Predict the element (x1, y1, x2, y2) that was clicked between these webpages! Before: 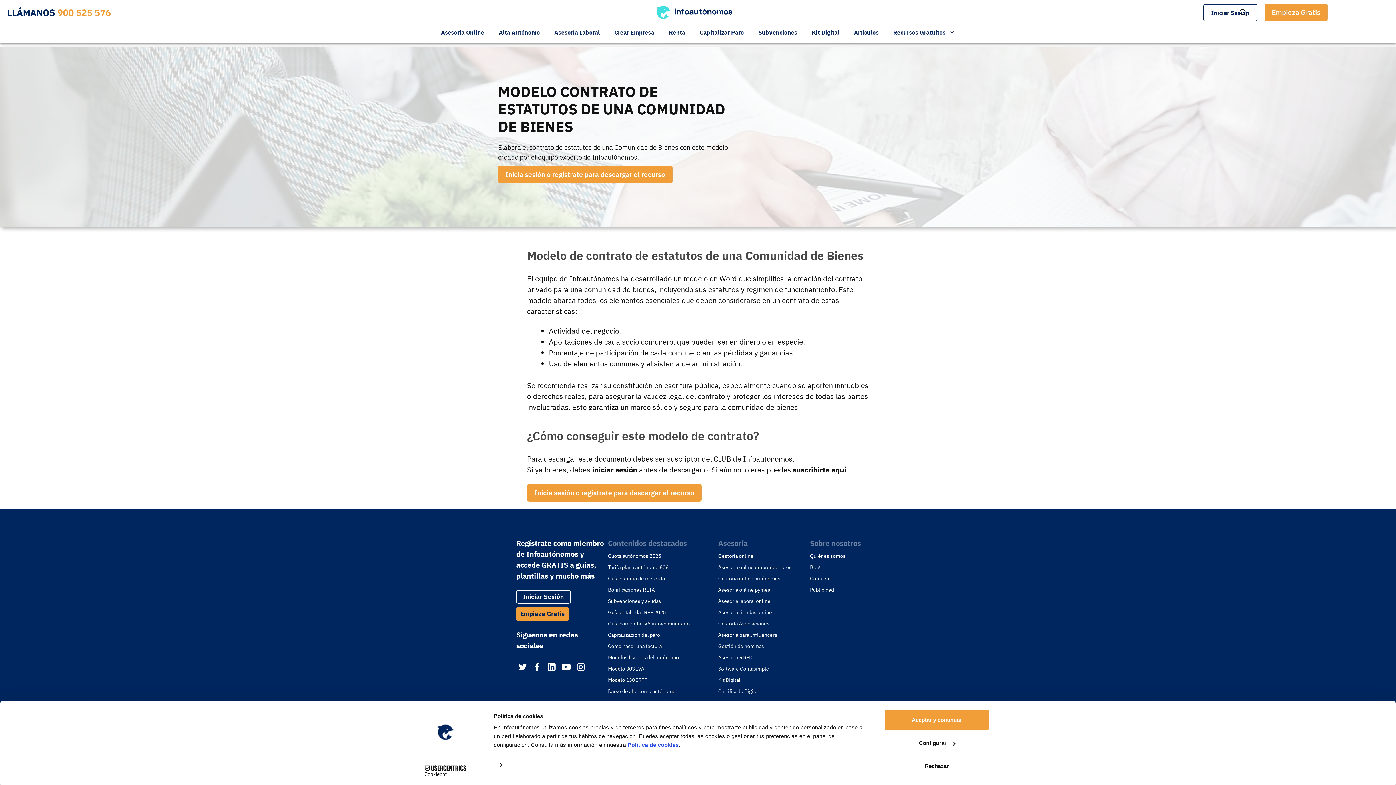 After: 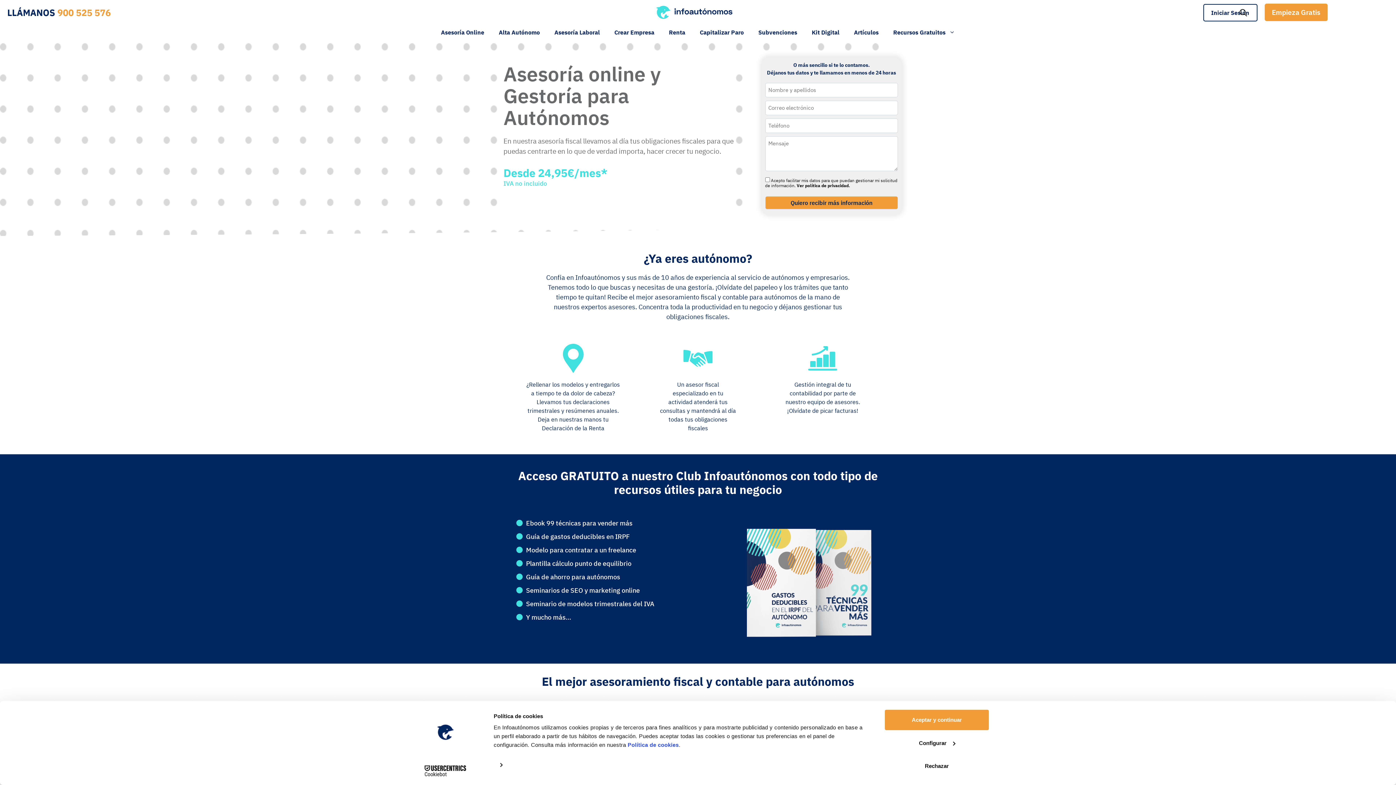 Action: label: Gestoría online autónomos bbox: (718, 573, 780, 584)